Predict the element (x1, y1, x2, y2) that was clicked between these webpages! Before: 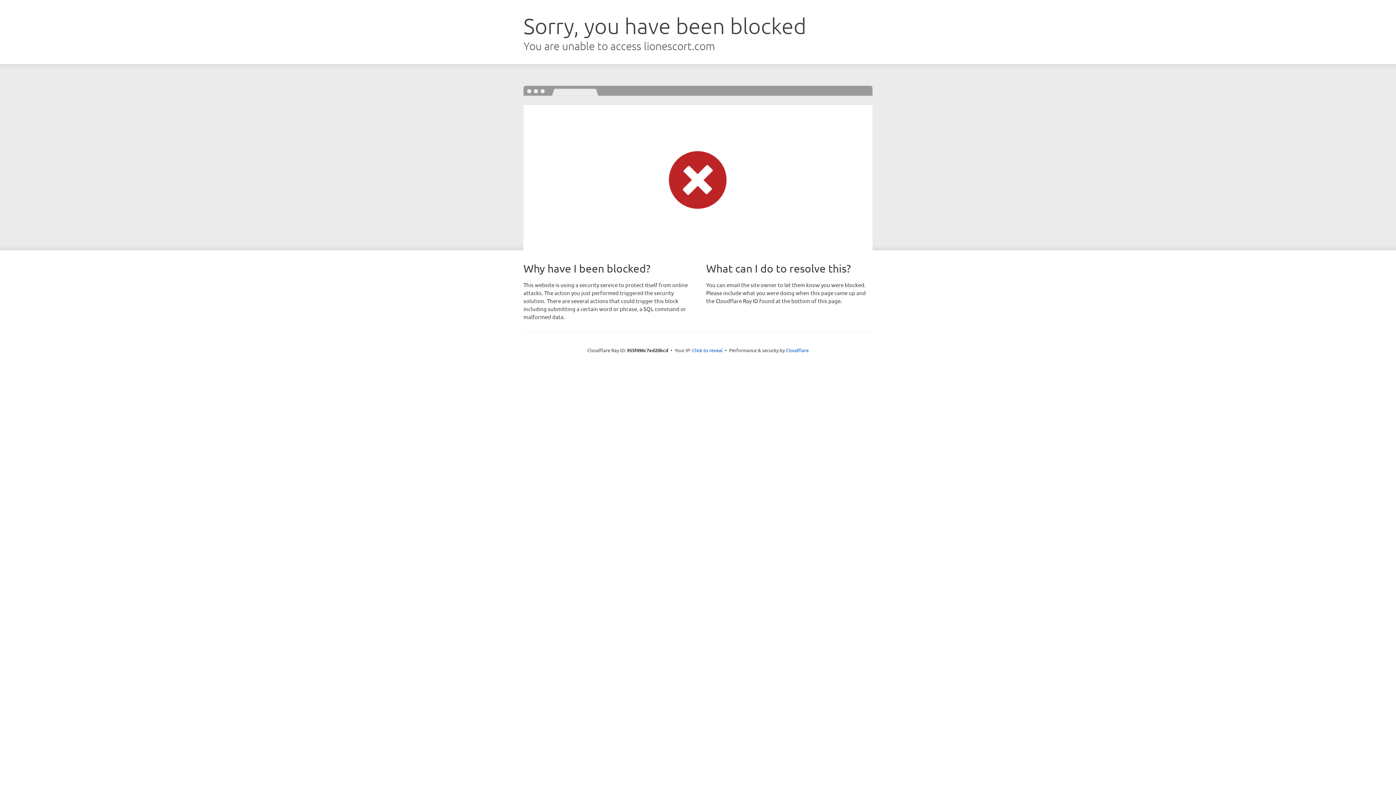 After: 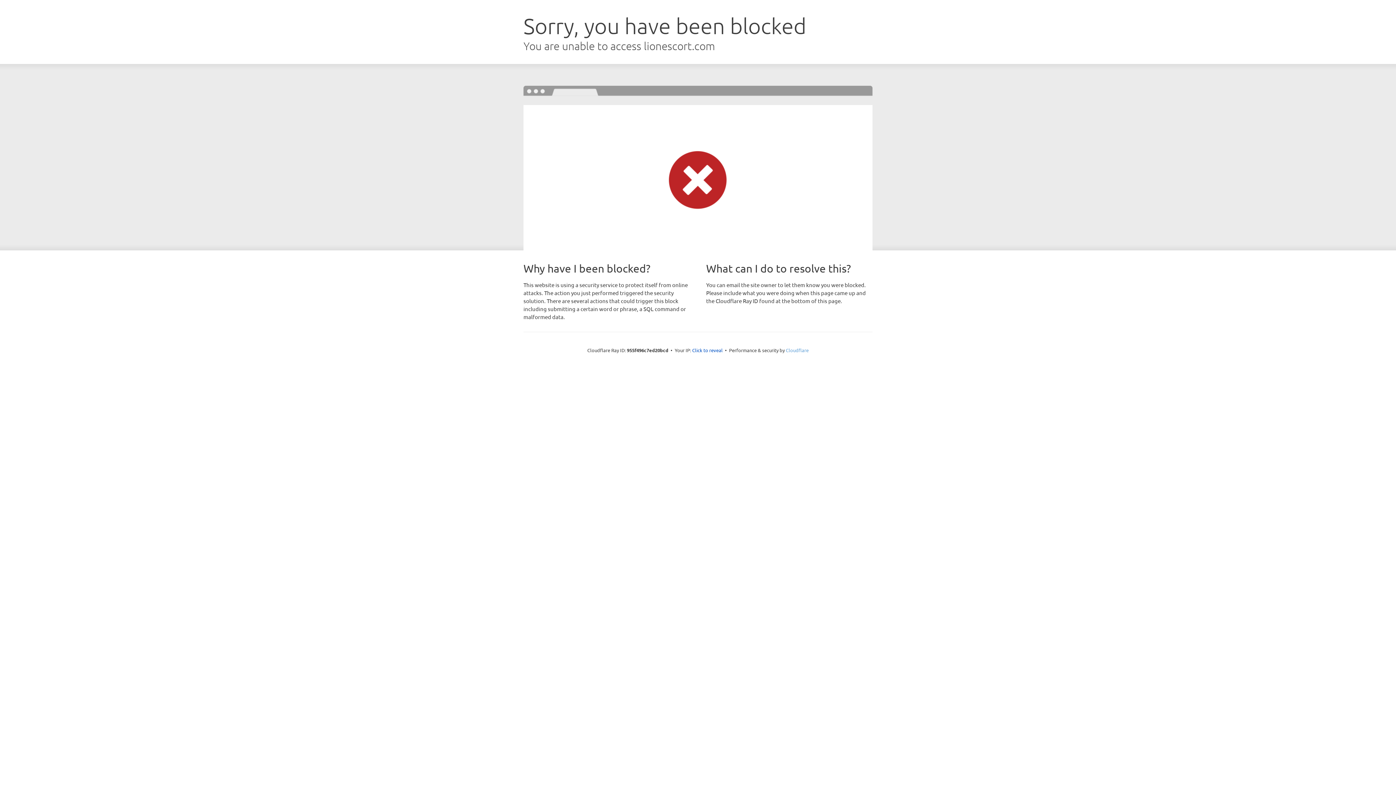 Action: label: Cloudflare bbox: (786, 347, 808, 353)